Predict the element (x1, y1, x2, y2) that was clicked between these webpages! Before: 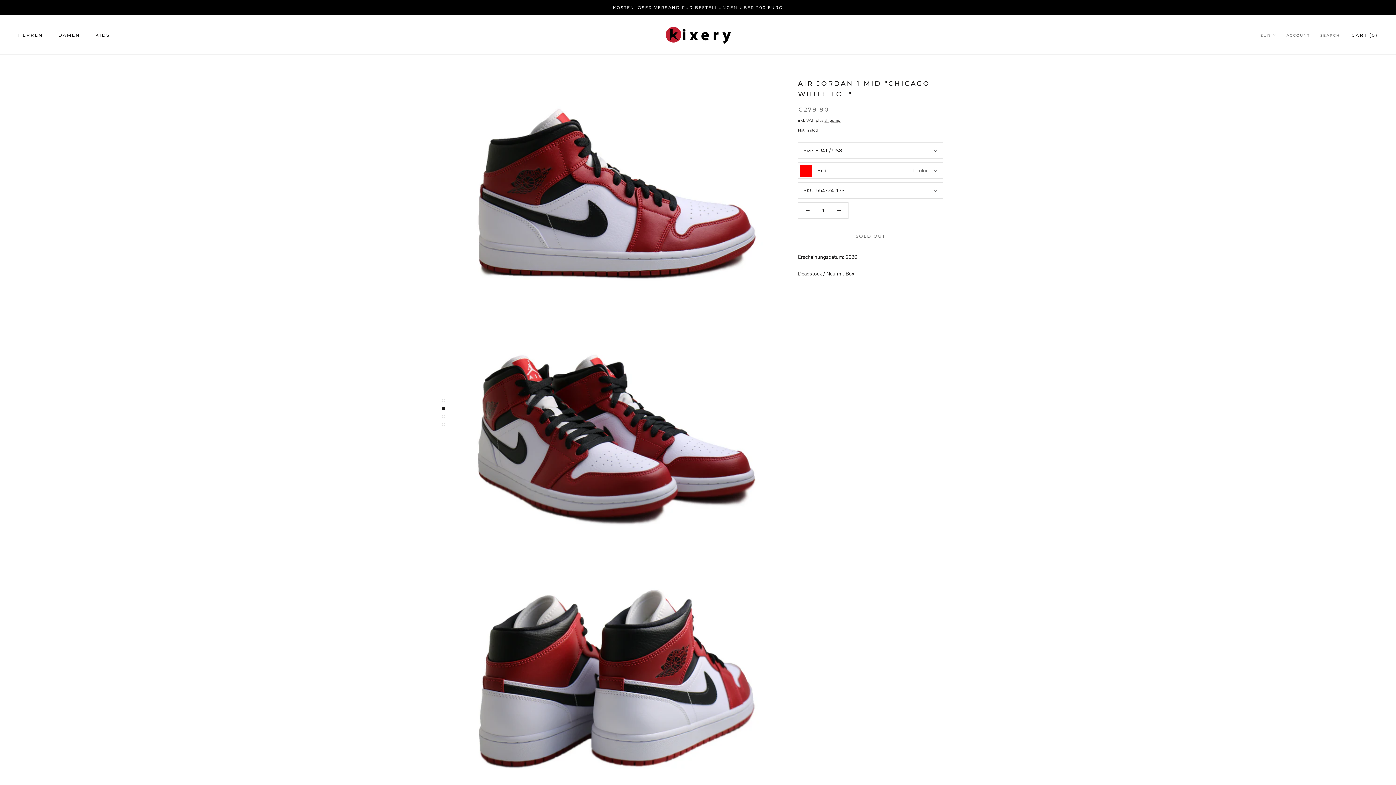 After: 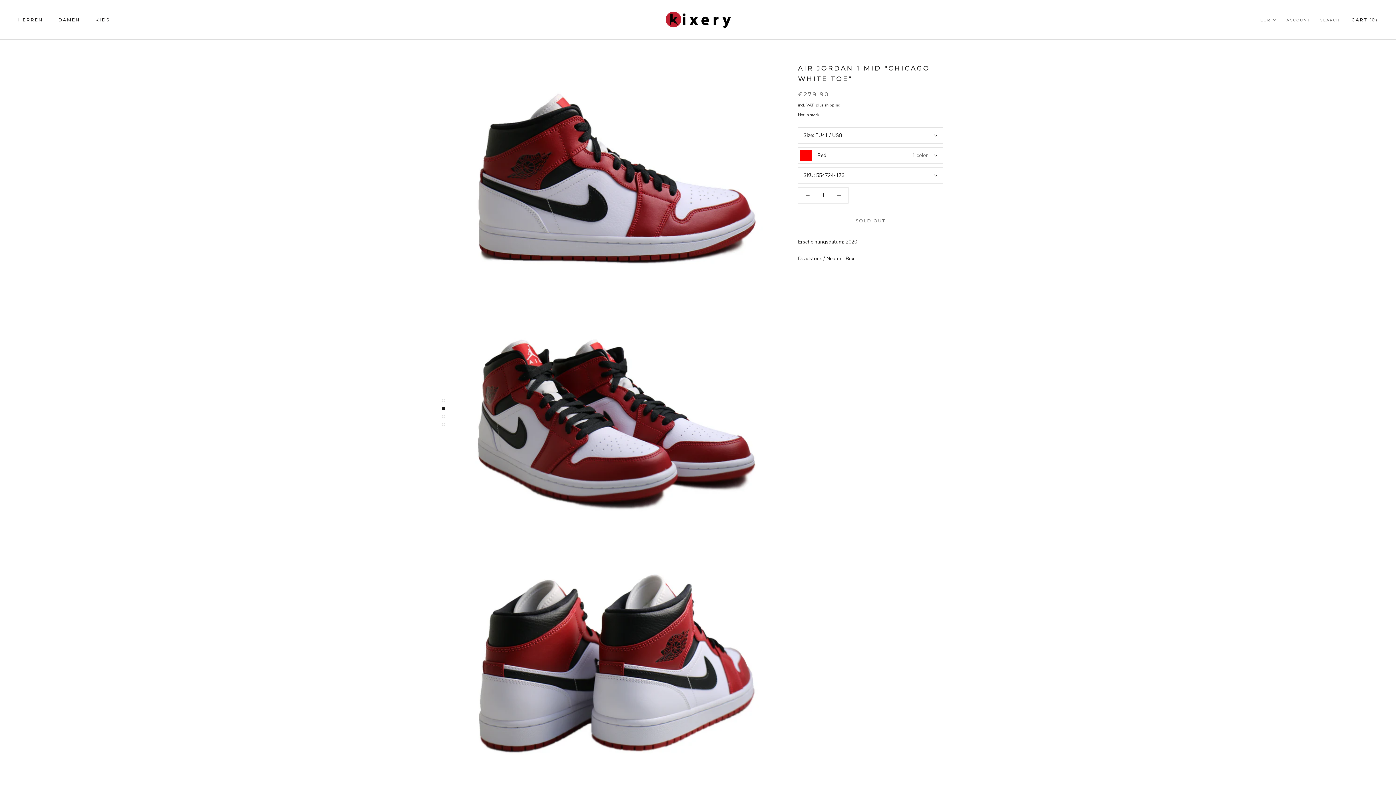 Action: bbox: (441, 398, 445, 402)